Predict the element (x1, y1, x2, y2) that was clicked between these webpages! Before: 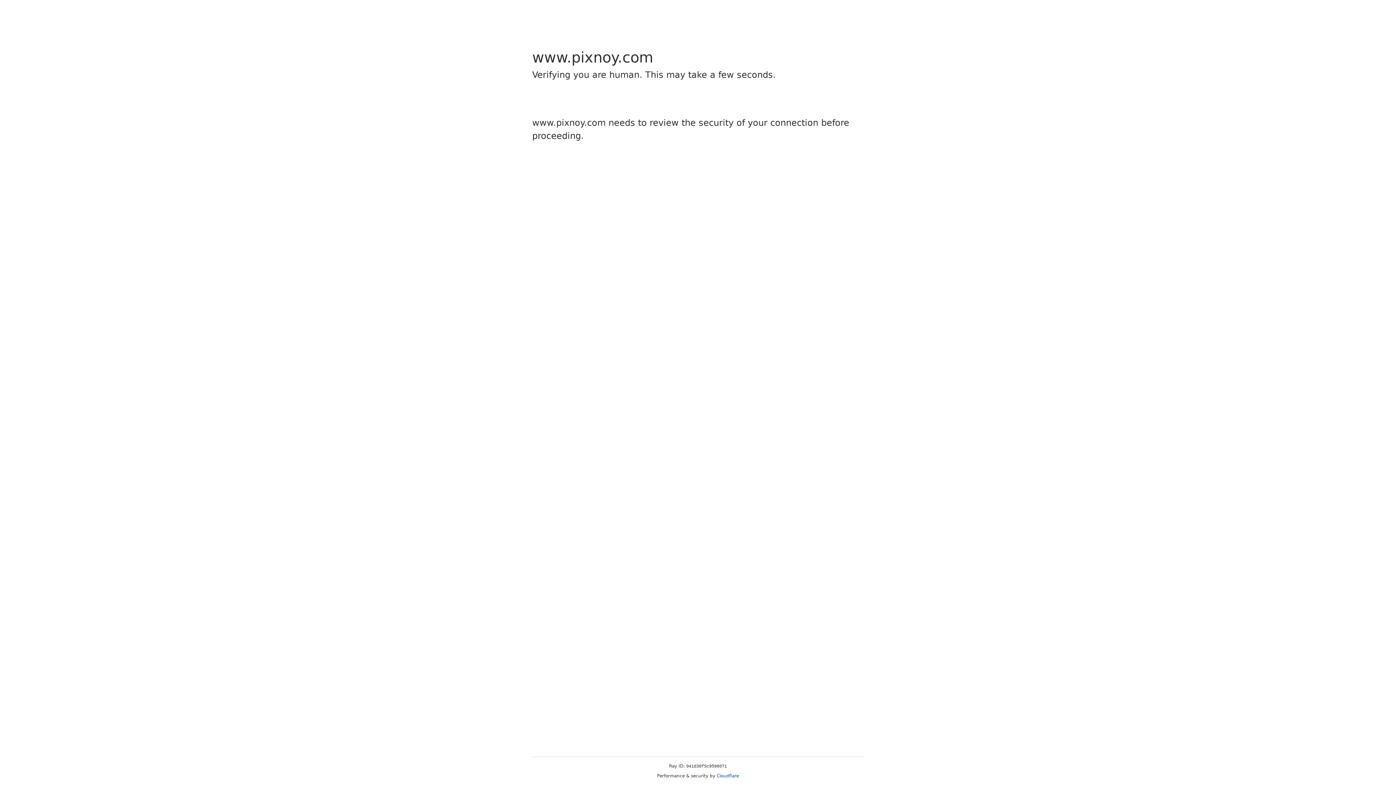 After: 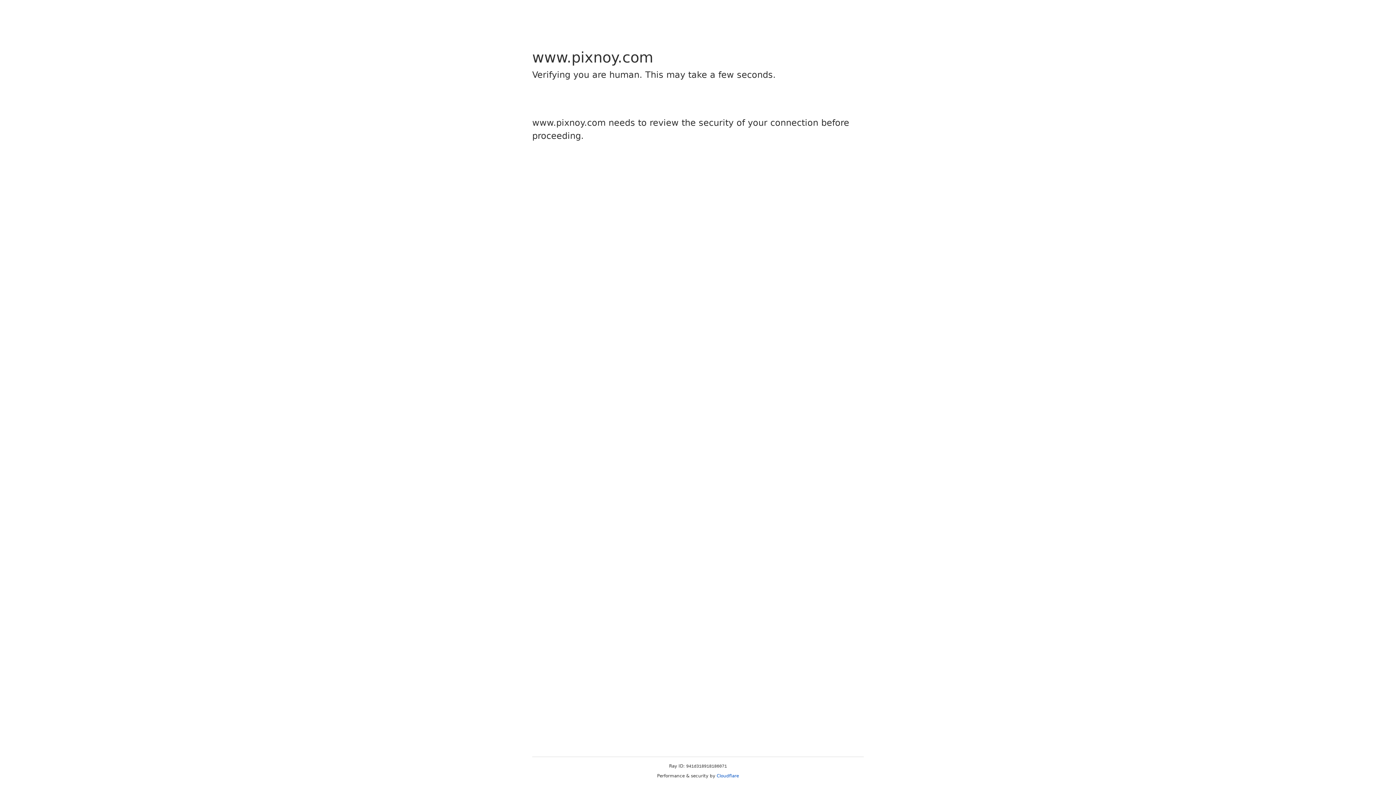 Action: bbox: (716, 773, 739, 778) label: Cloudflare